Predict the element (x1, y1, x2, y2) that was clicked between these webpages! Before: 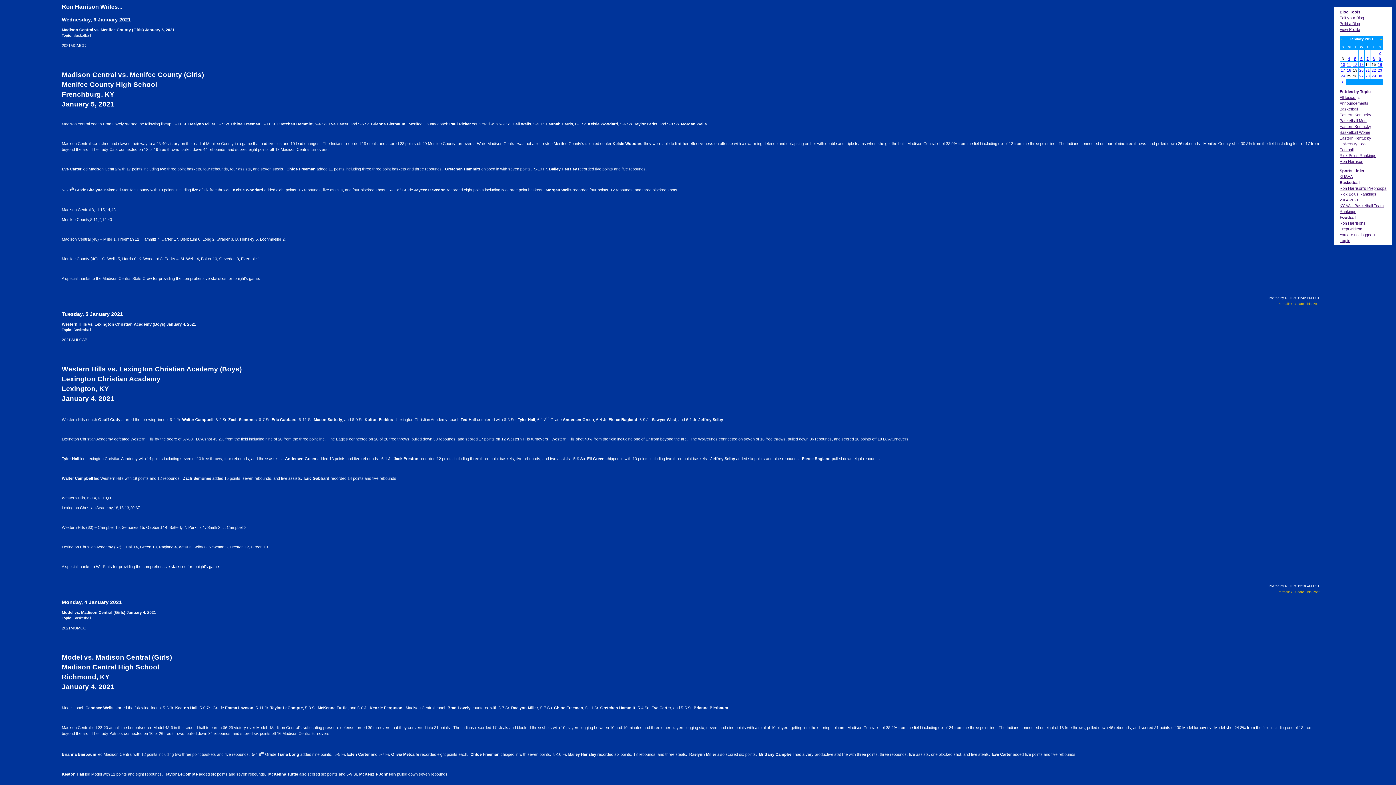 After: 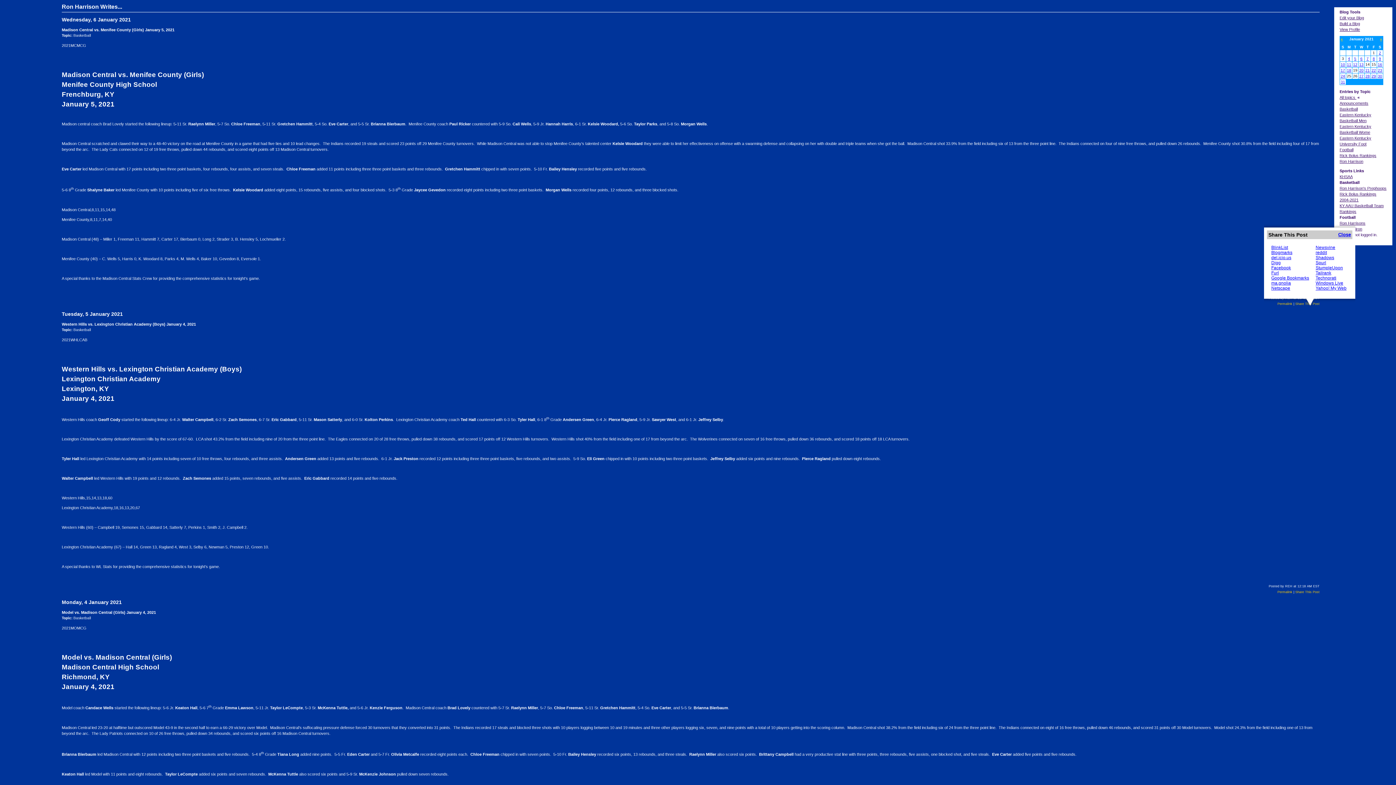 Action: label: Share This Post bbox: (1295, 302, 1320, 305)